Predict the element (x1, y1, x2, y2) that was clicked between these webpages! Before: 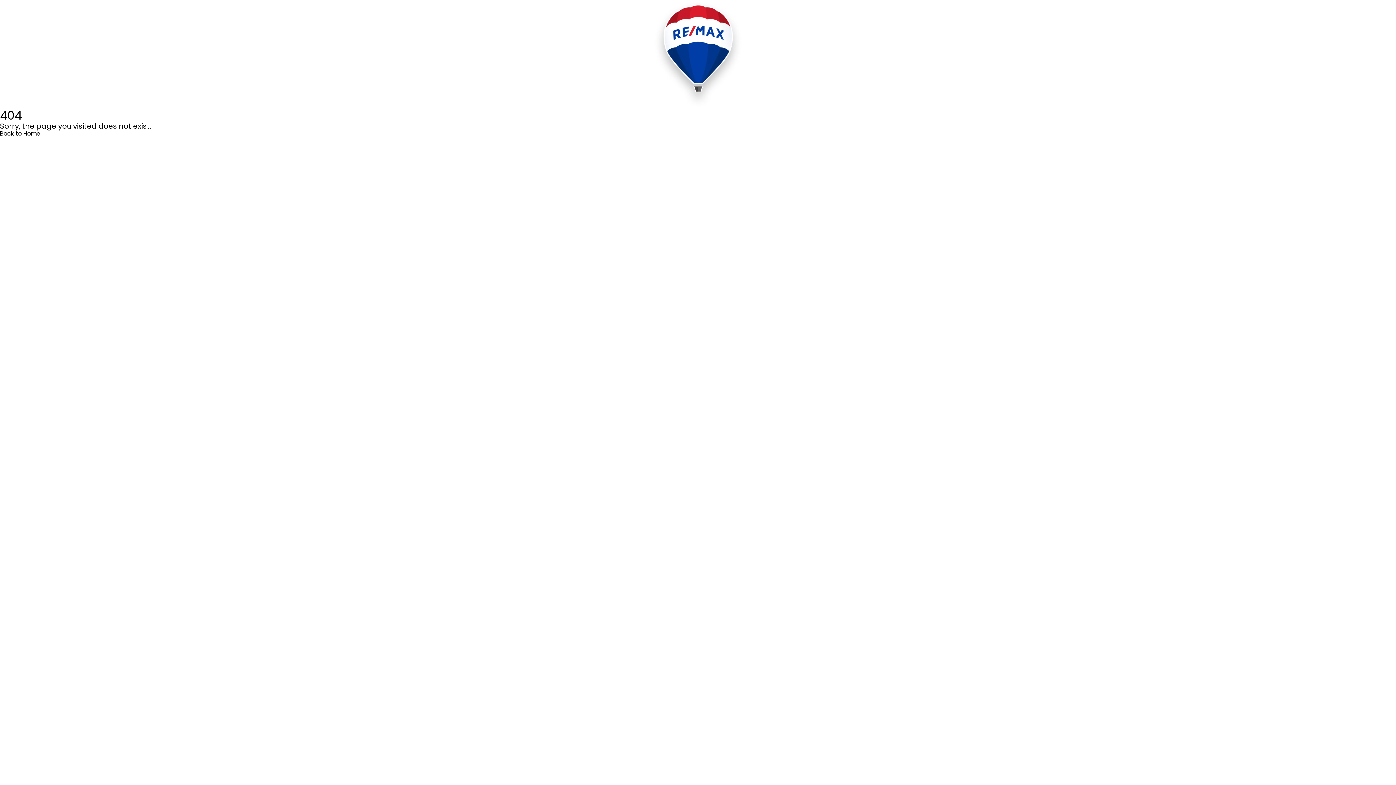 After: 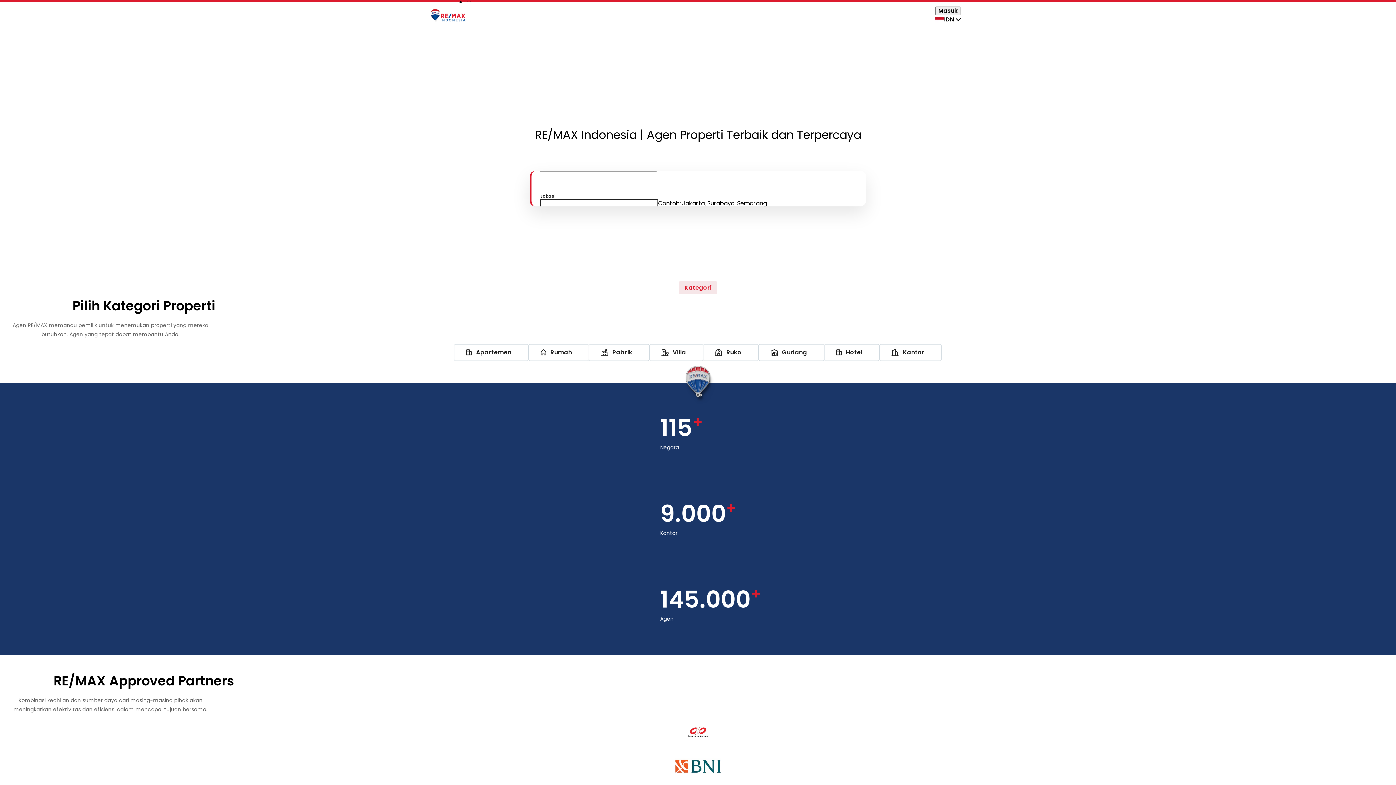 Action: label: Back to Home bbox: (0, 129, 40, 137)